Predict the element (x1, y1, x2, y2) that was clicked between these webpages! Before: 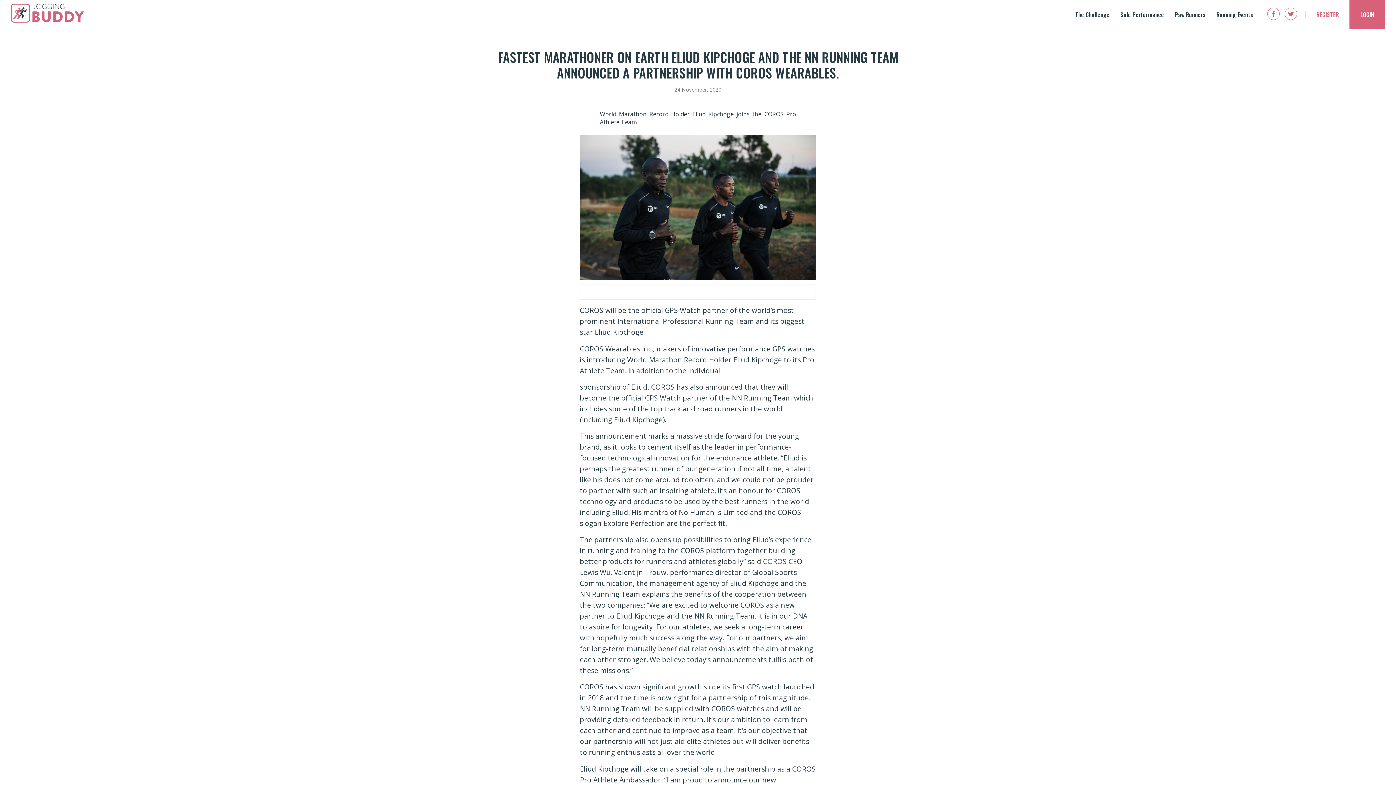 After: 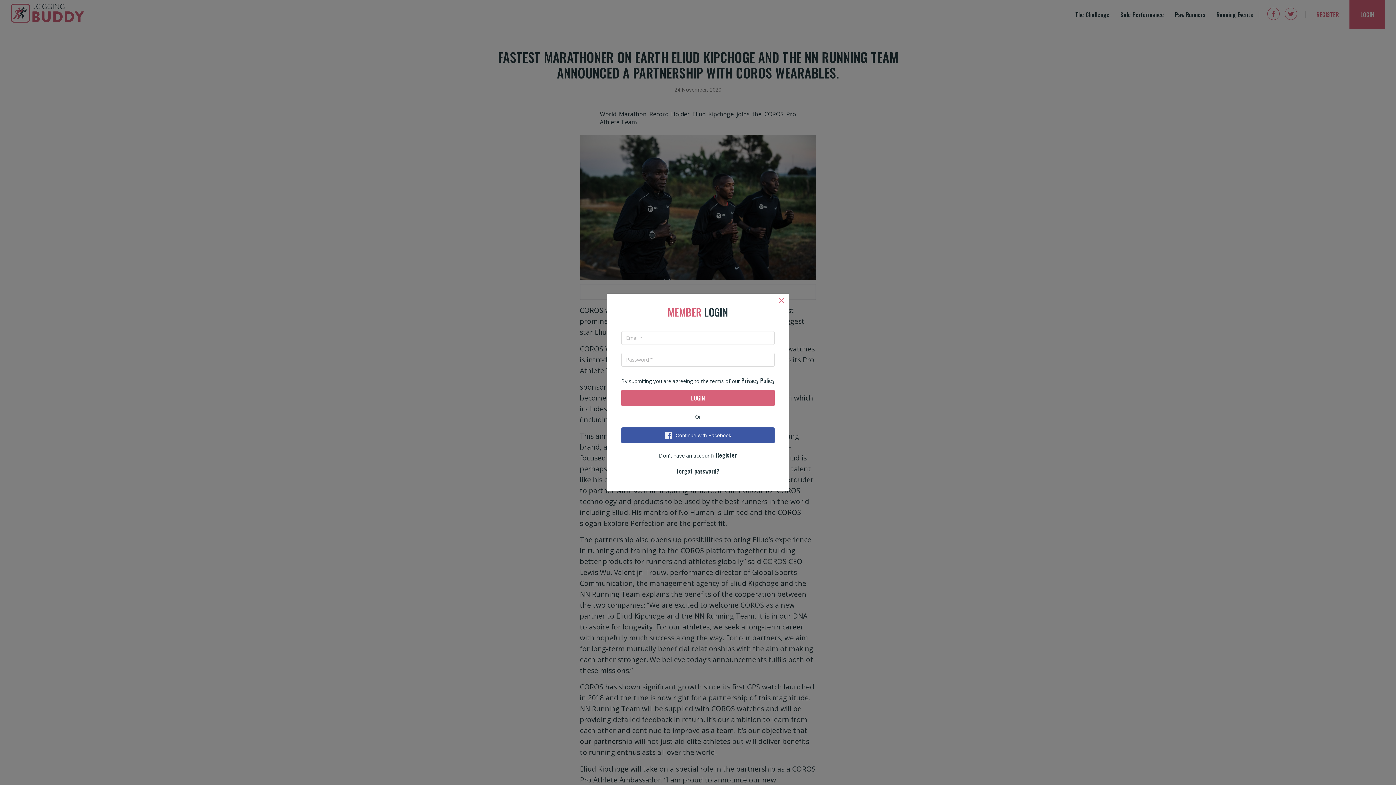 Action: label: LOGIN bbox: (1349, 0, 1385, 29)